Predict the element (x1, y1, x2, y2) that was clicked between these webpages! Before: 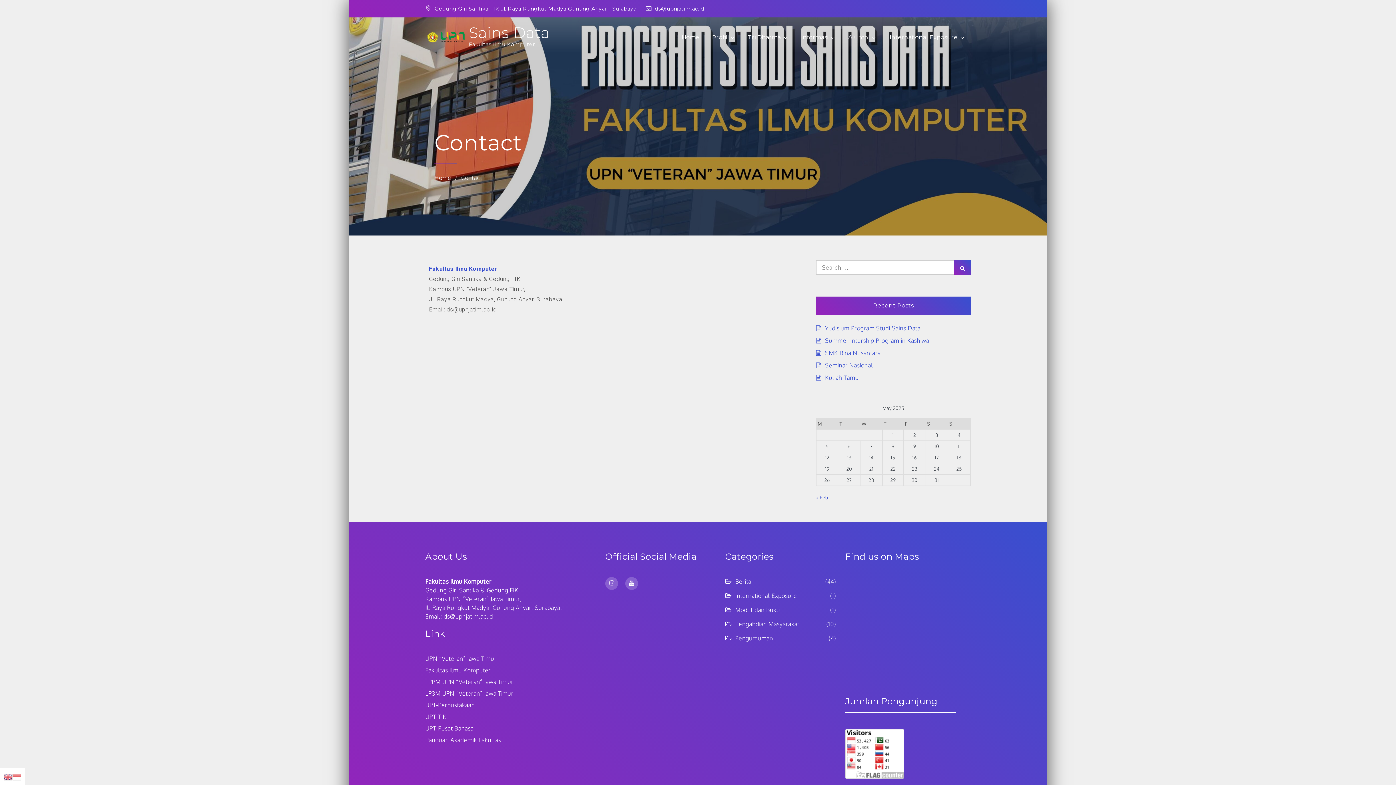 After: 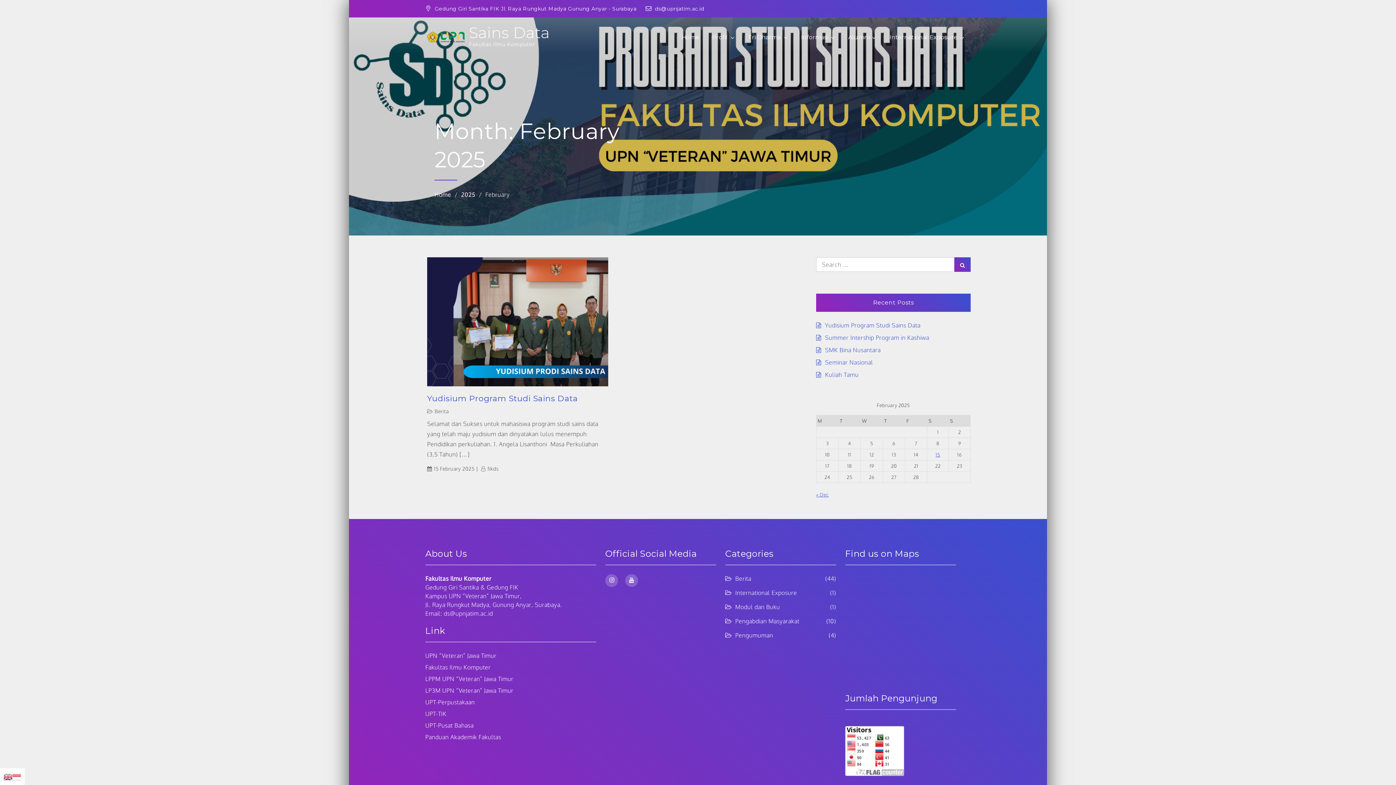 Action: bbox: (816, 494, 828, 500) label: « Feb